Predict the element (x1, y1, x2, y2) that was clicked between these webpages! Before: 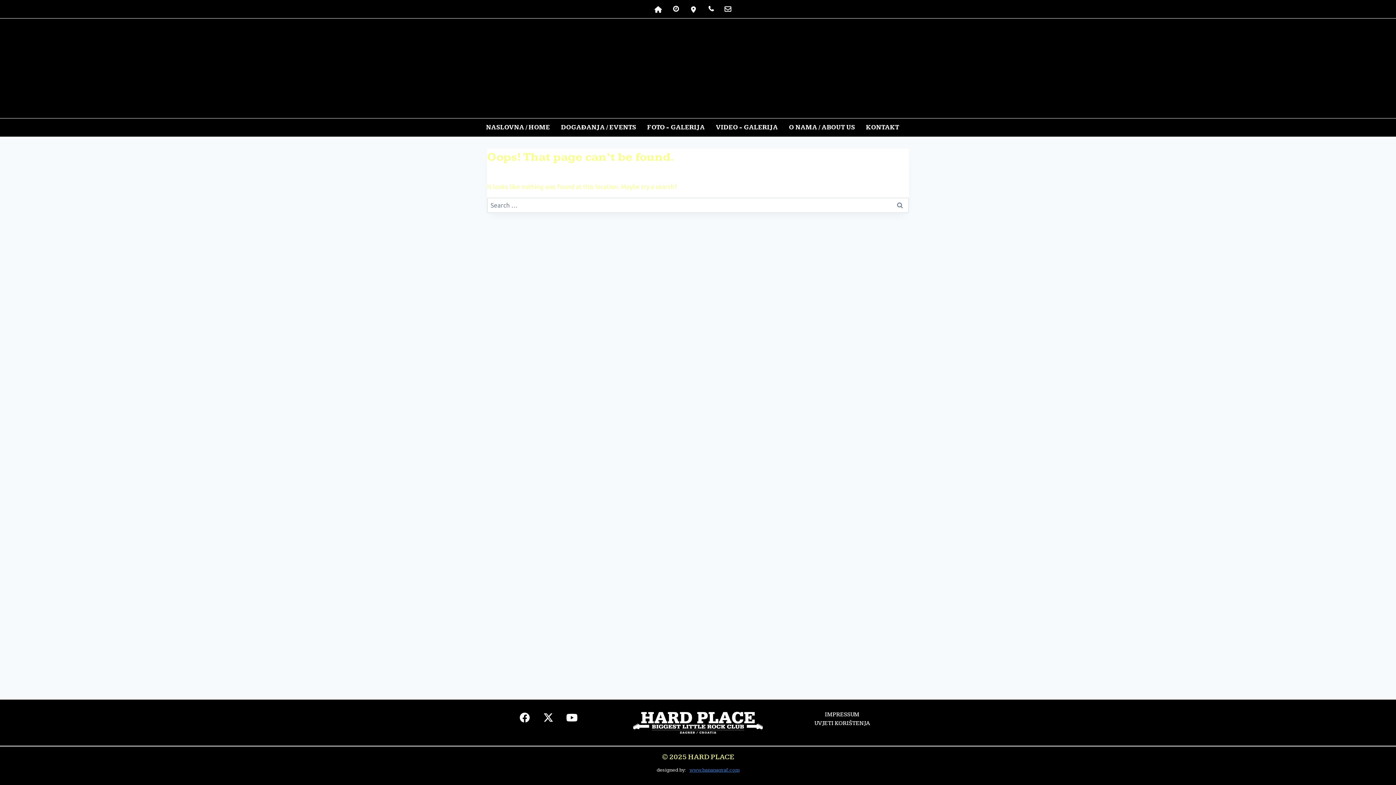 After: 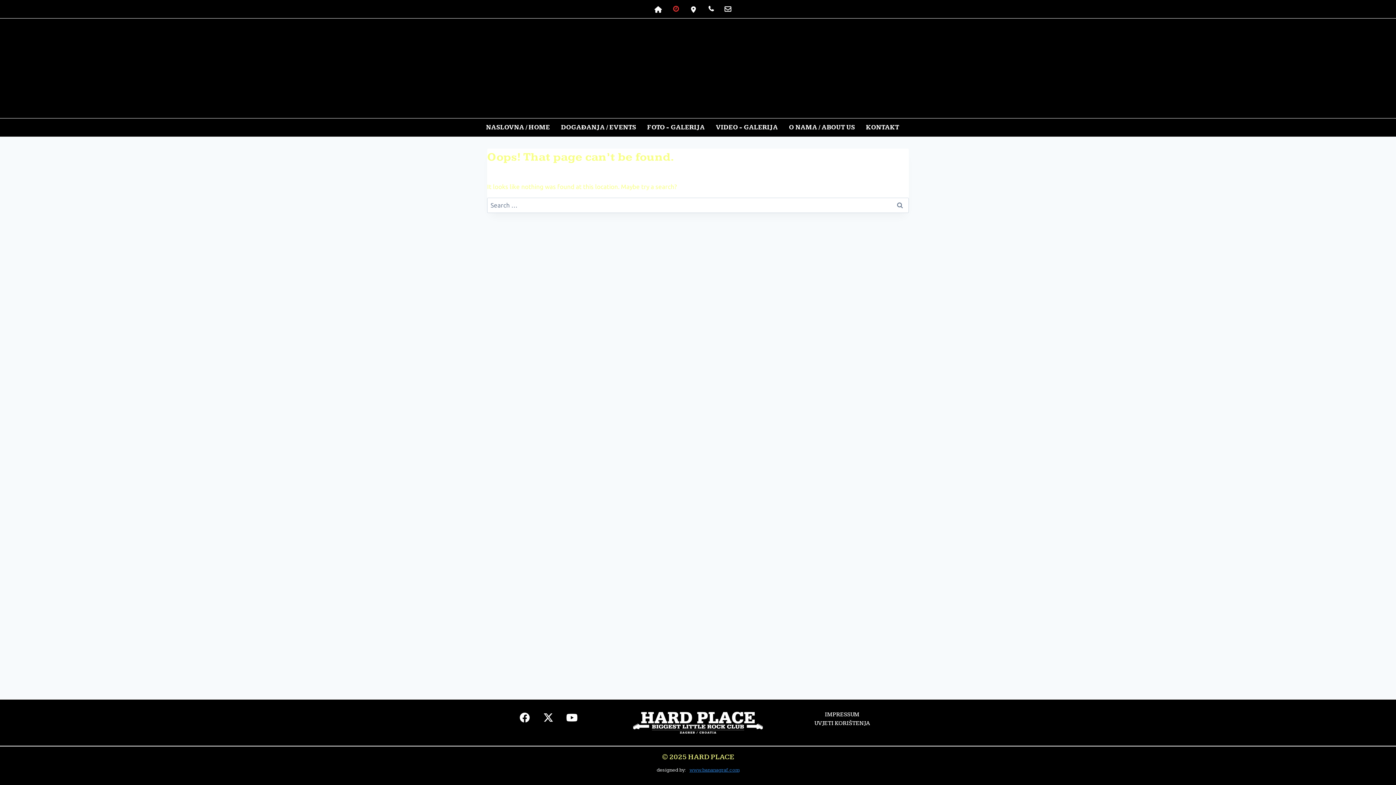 Action: bbox: (673, 0, 678, 18) label: RADNO VRIJEME